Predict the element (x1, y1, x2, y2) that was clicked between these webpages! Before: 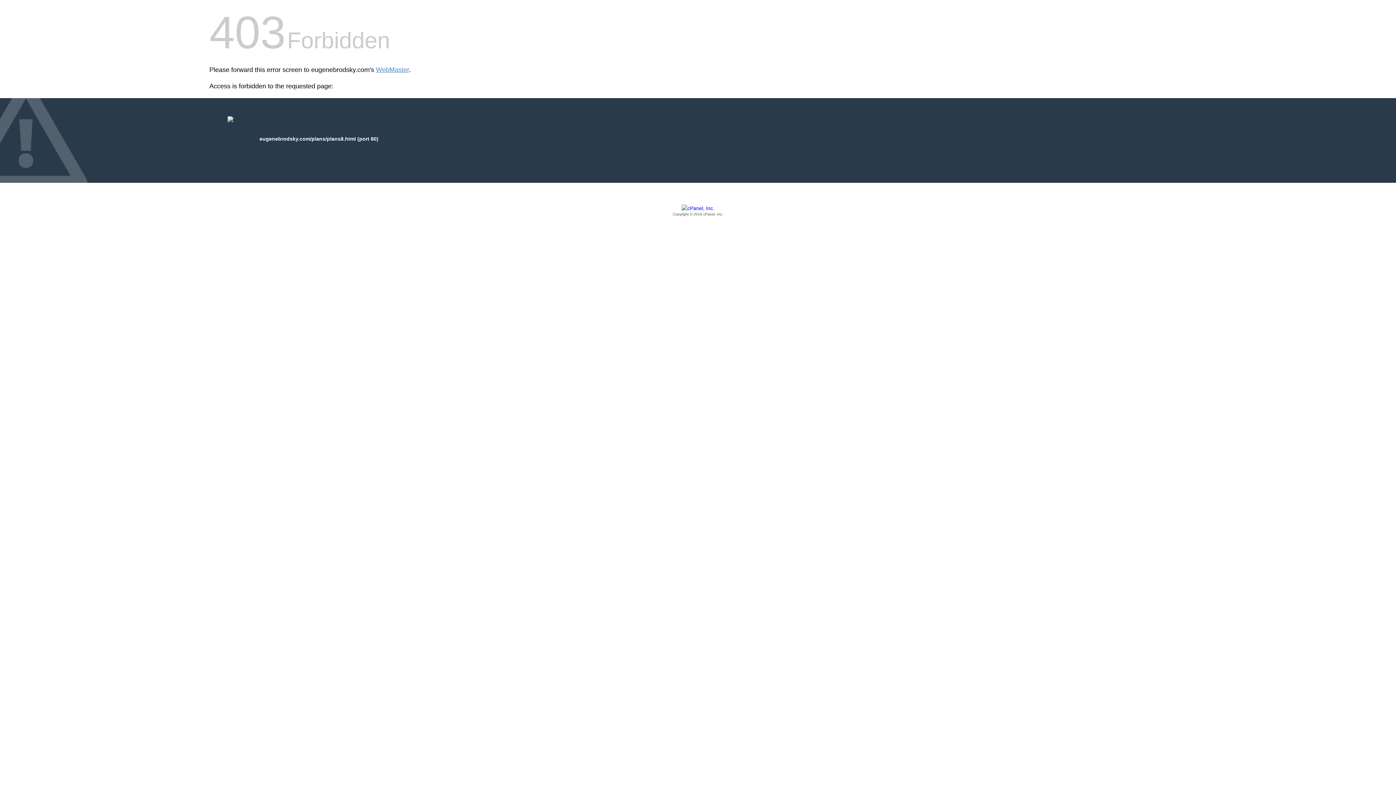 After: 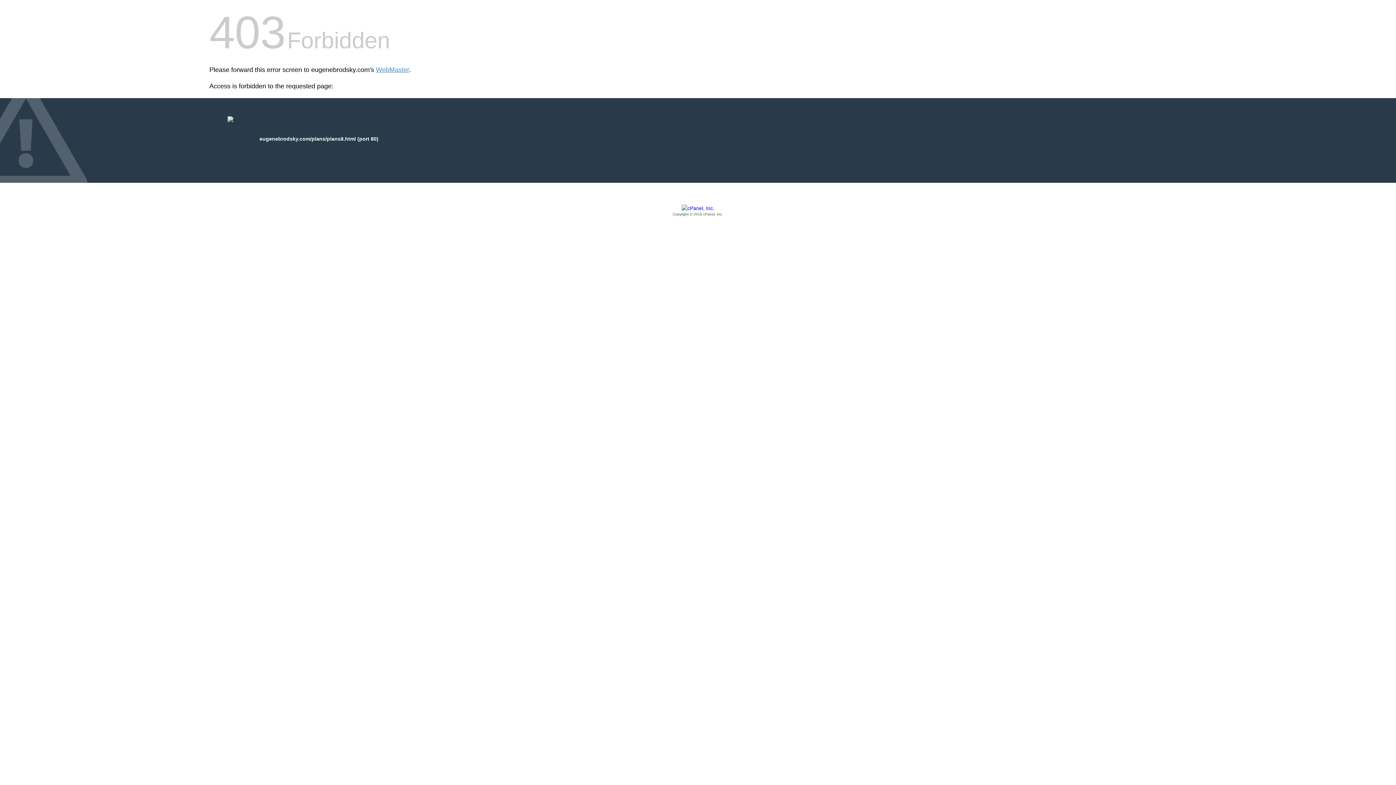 Action: label: Copyright © 2016 cPanel, Inc. bbox: (209, 205, 1186, 217)